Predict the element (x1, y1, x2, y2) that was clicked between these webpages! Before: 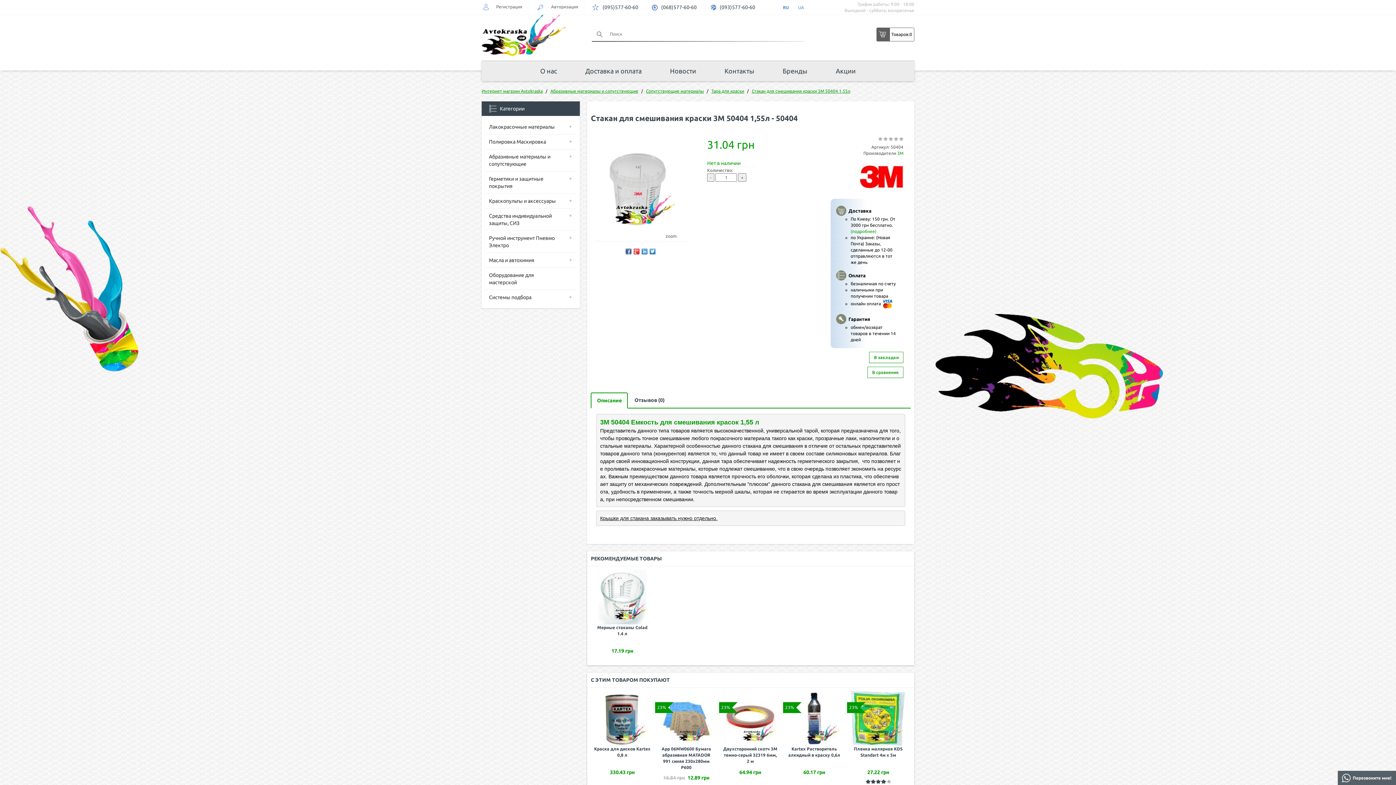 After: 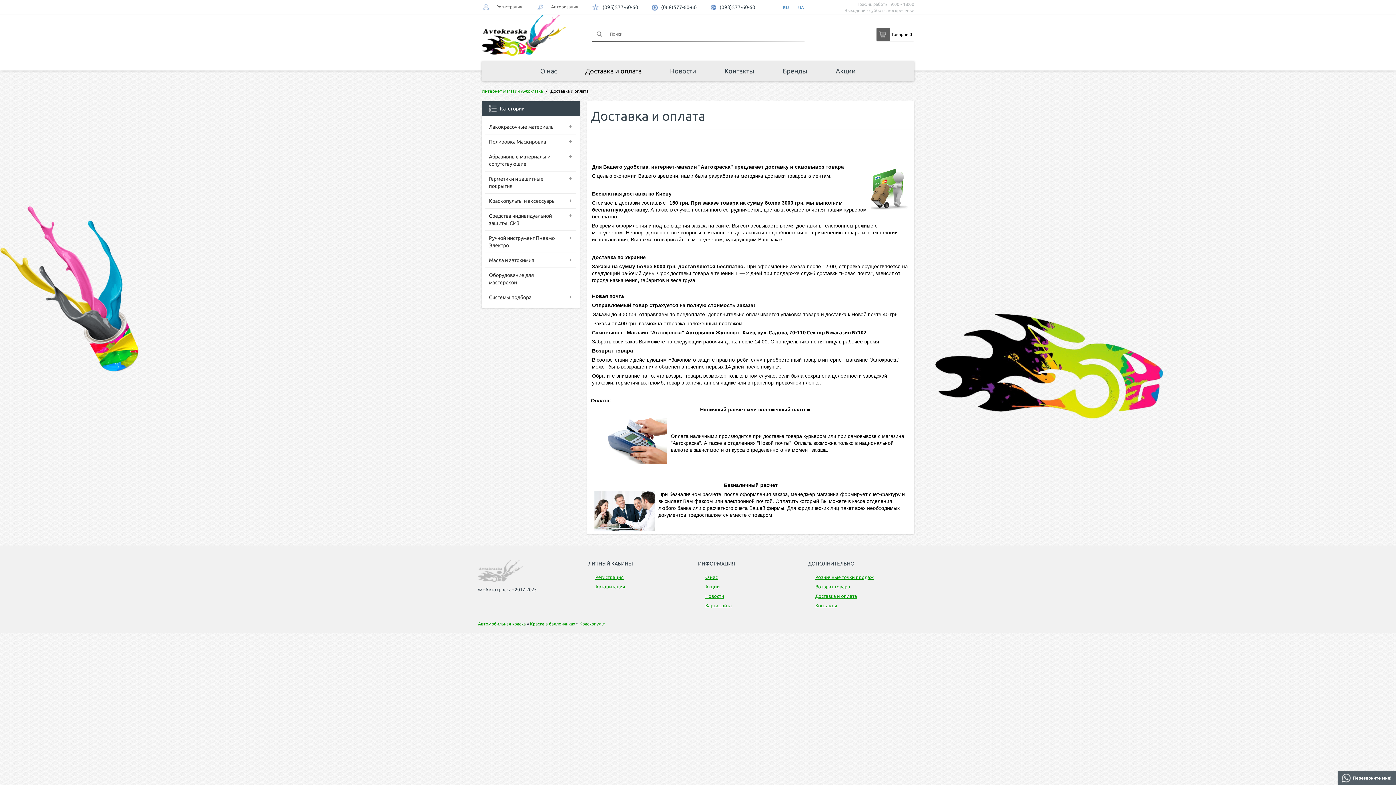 Action: label: Доставка и оплата bbox: (572, 60, 655, 80)